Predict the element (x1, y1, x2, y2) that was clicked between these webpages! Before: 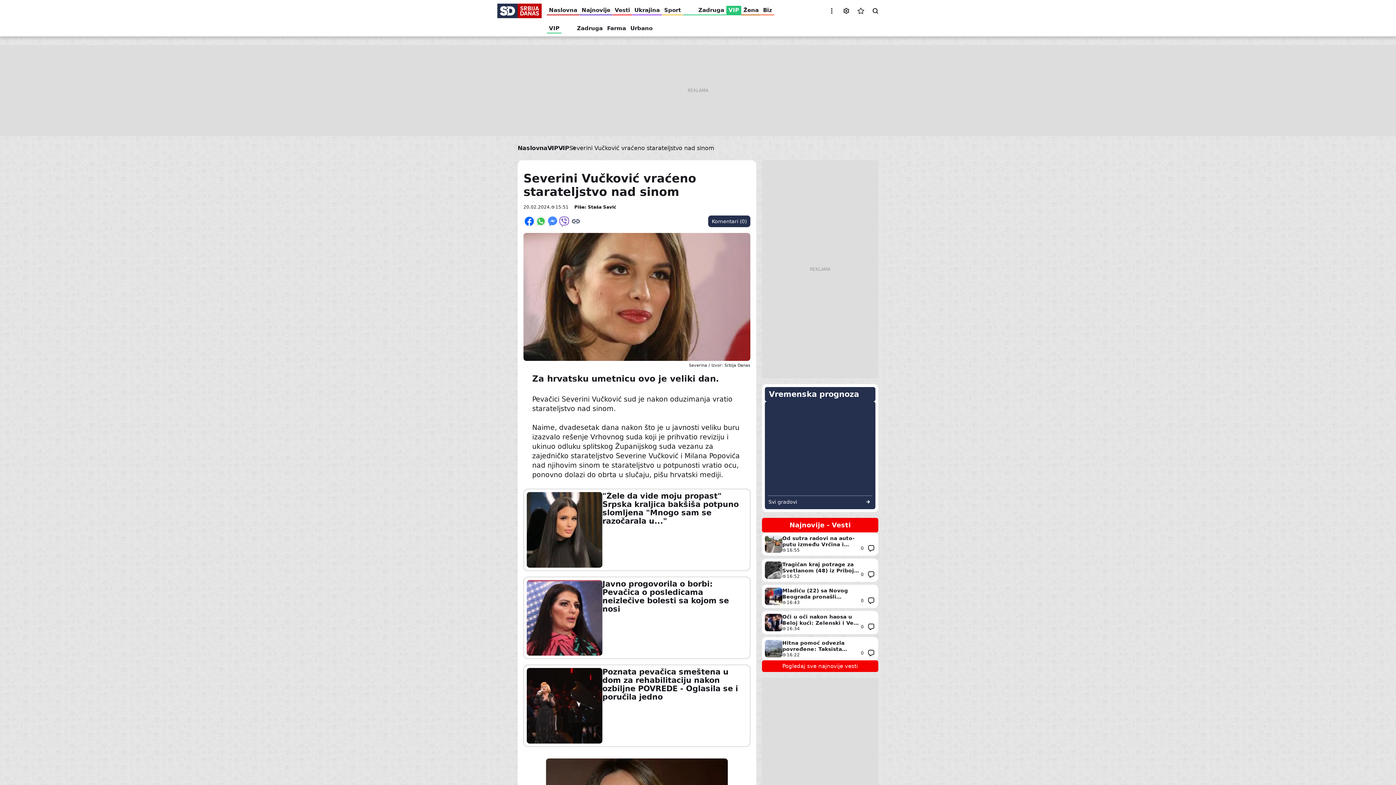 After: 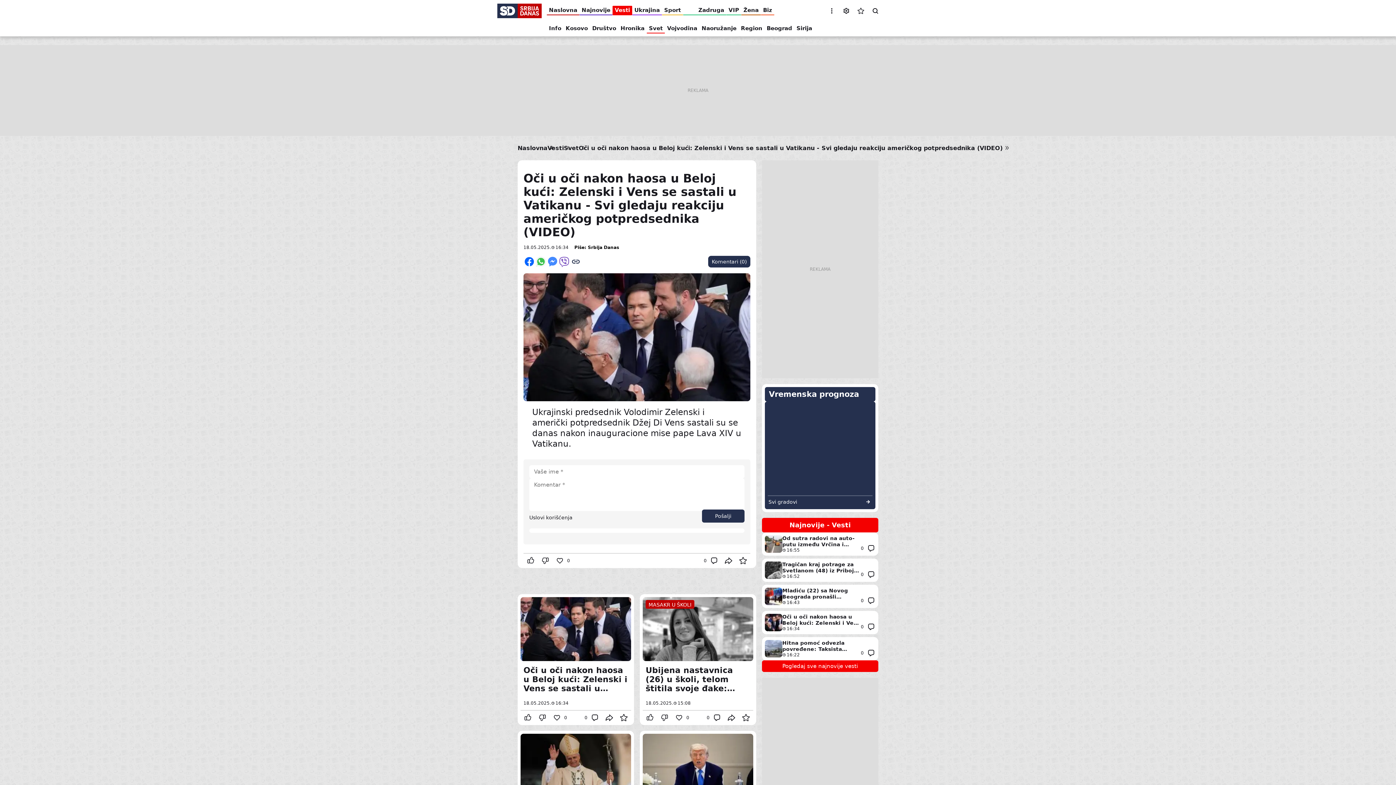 Action: bbox: (864, 620, 878, 634) label: Comment